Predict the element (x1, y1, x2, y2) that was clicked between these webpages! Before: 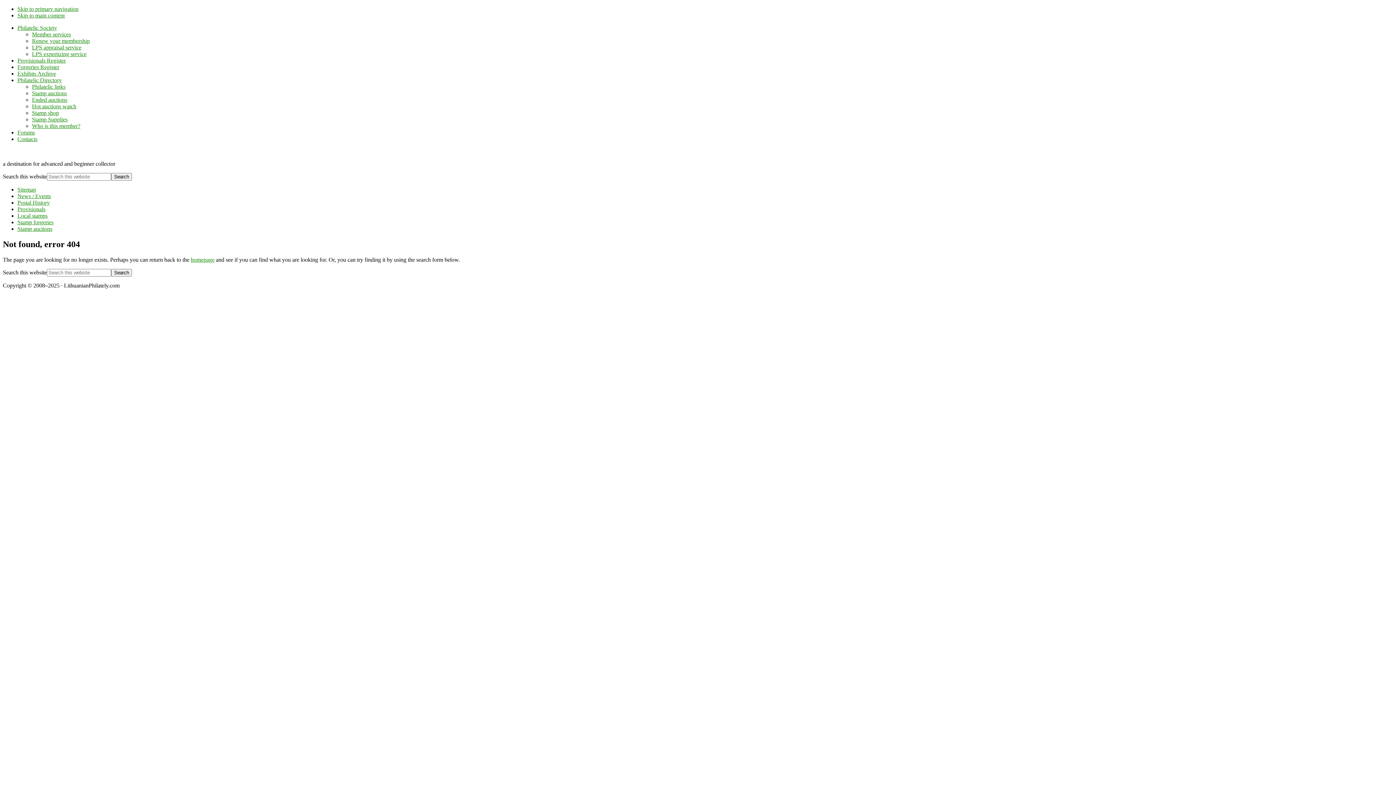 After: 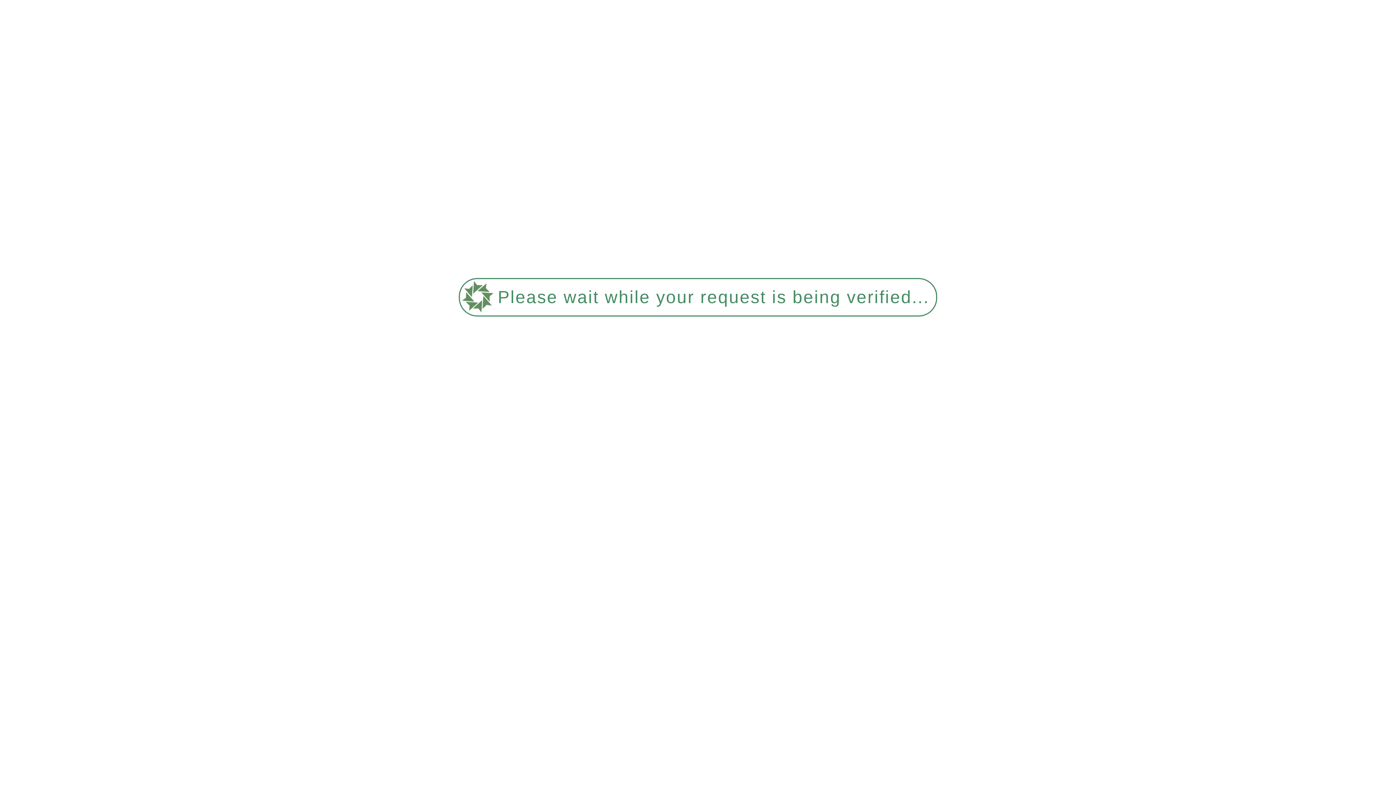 Action: label: Philatelic Directory bbox: (17, 77, 61, 83)